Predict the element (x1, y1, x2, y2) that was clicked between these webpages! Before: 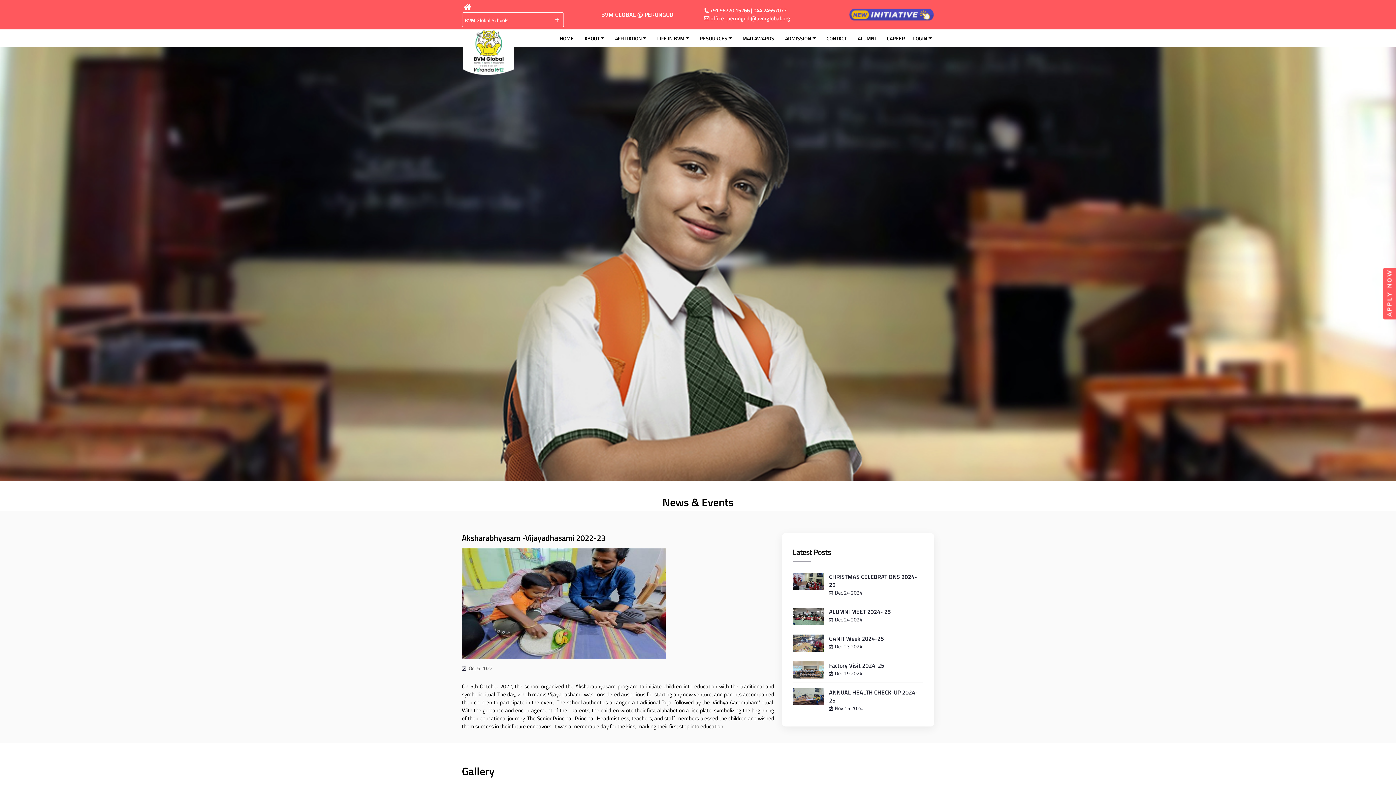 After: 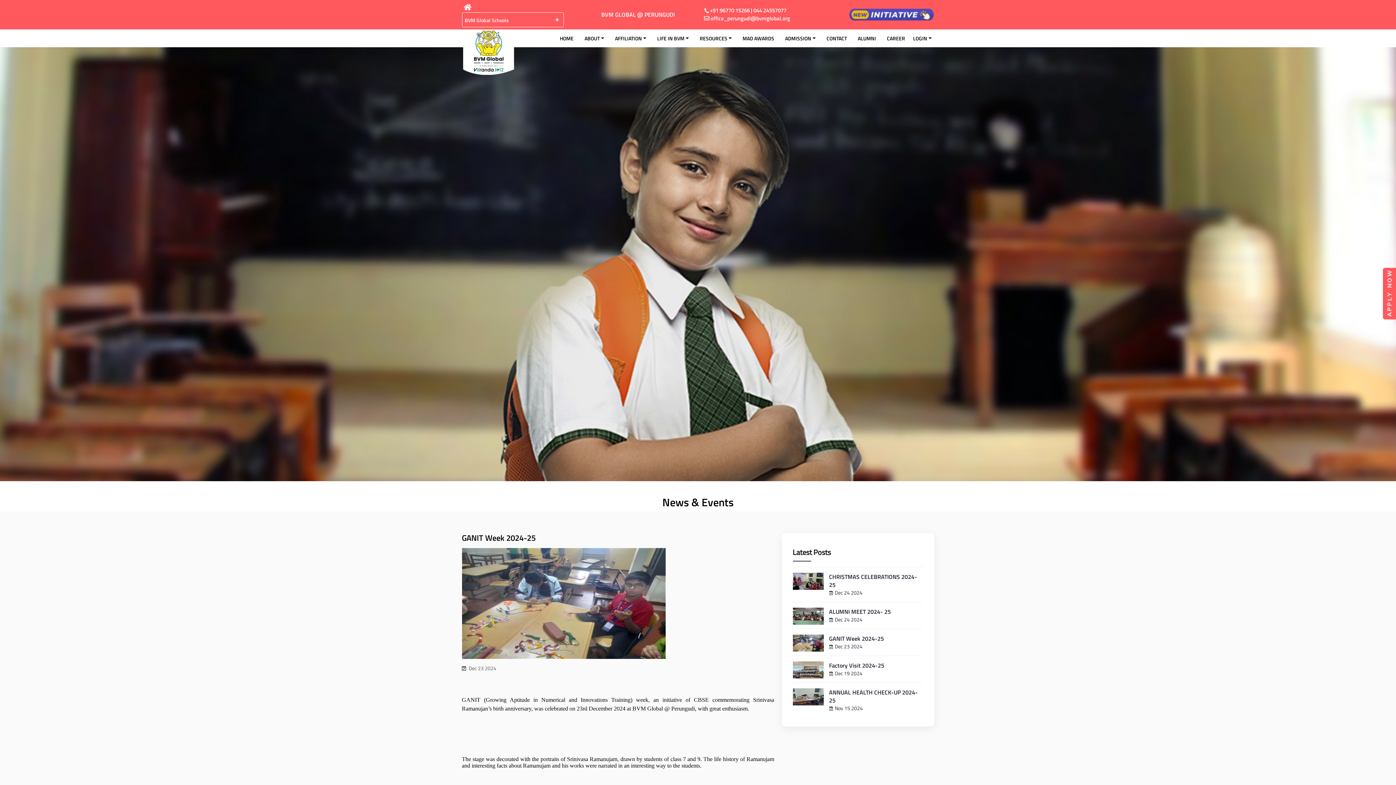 Action: label: GANIT Week 2024-25 bbox: (829, 635, 923, 643)